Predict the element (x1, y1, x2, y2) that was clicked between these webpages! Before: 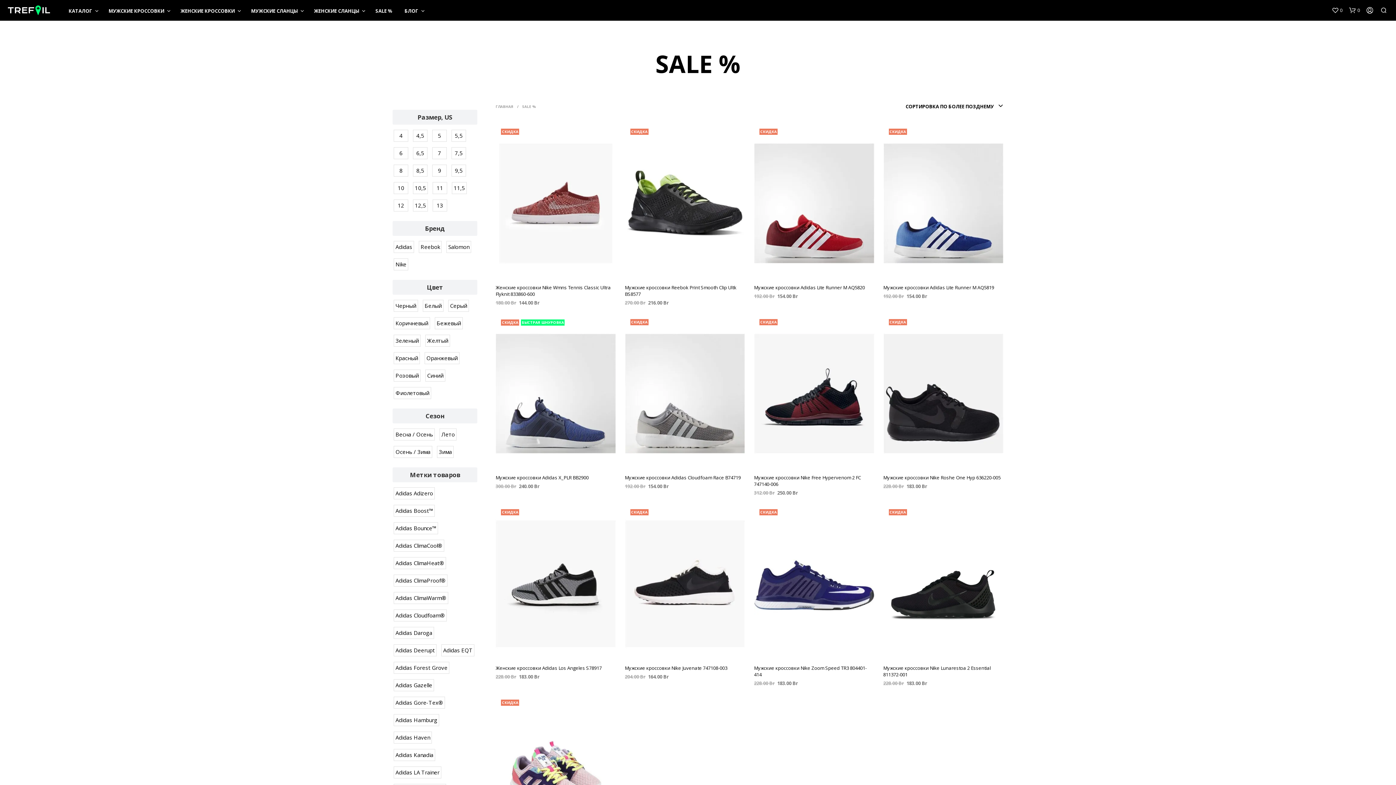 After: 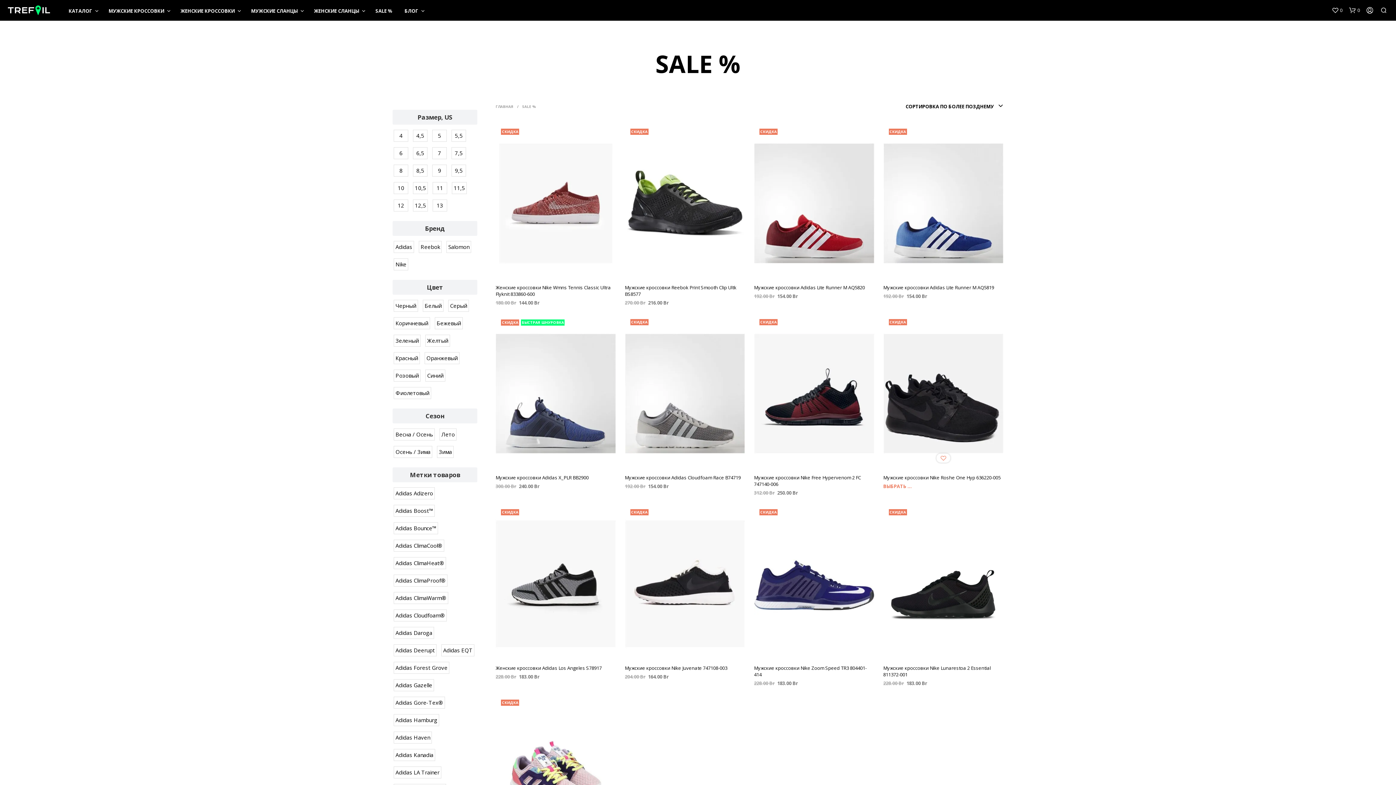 Action: bbox: (940, 455, 946, 461) label:   ДОБАВИТЬ В СПИСОК ЖЕЛАНИЙ